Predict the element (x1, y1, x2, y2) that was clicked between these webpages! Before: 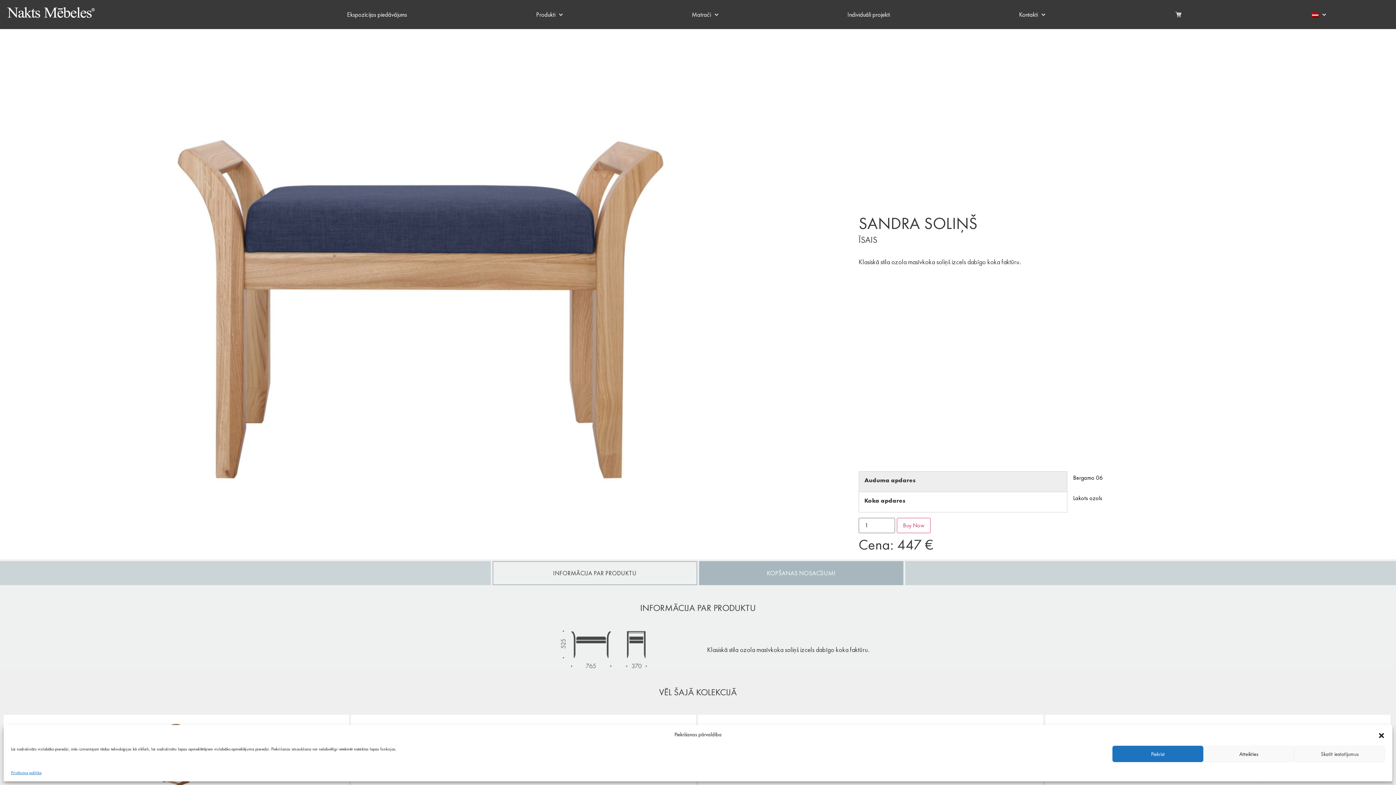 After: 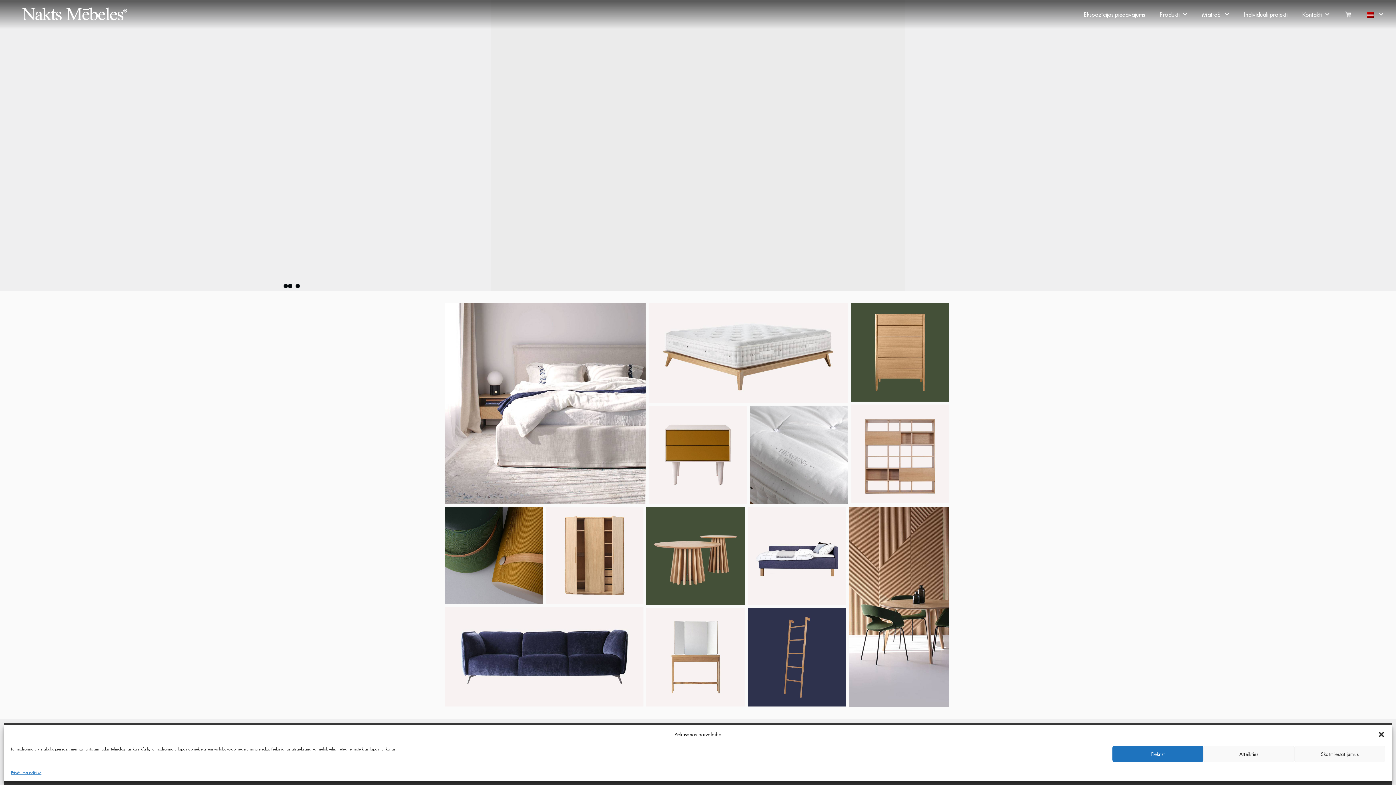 Action: bbox: (5, 5, 96, 19)